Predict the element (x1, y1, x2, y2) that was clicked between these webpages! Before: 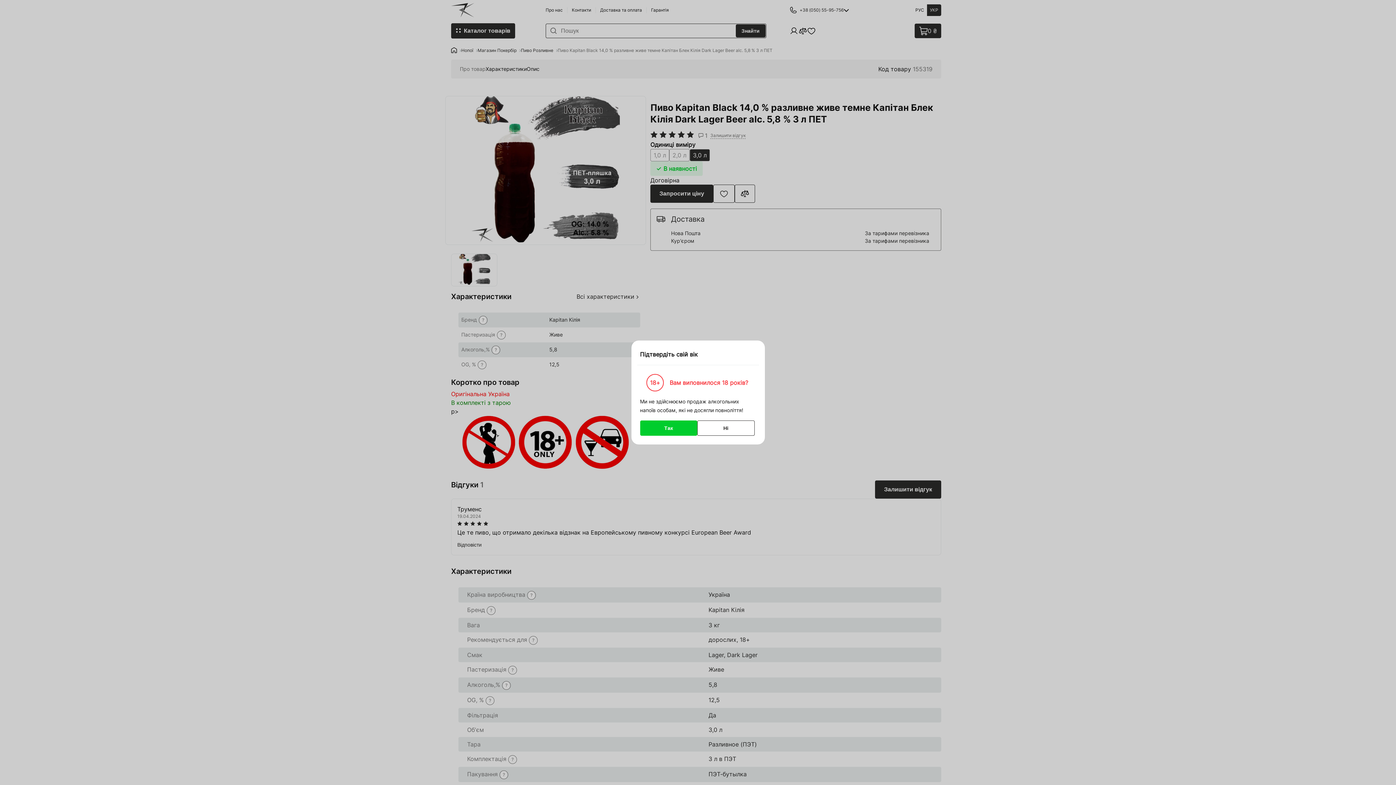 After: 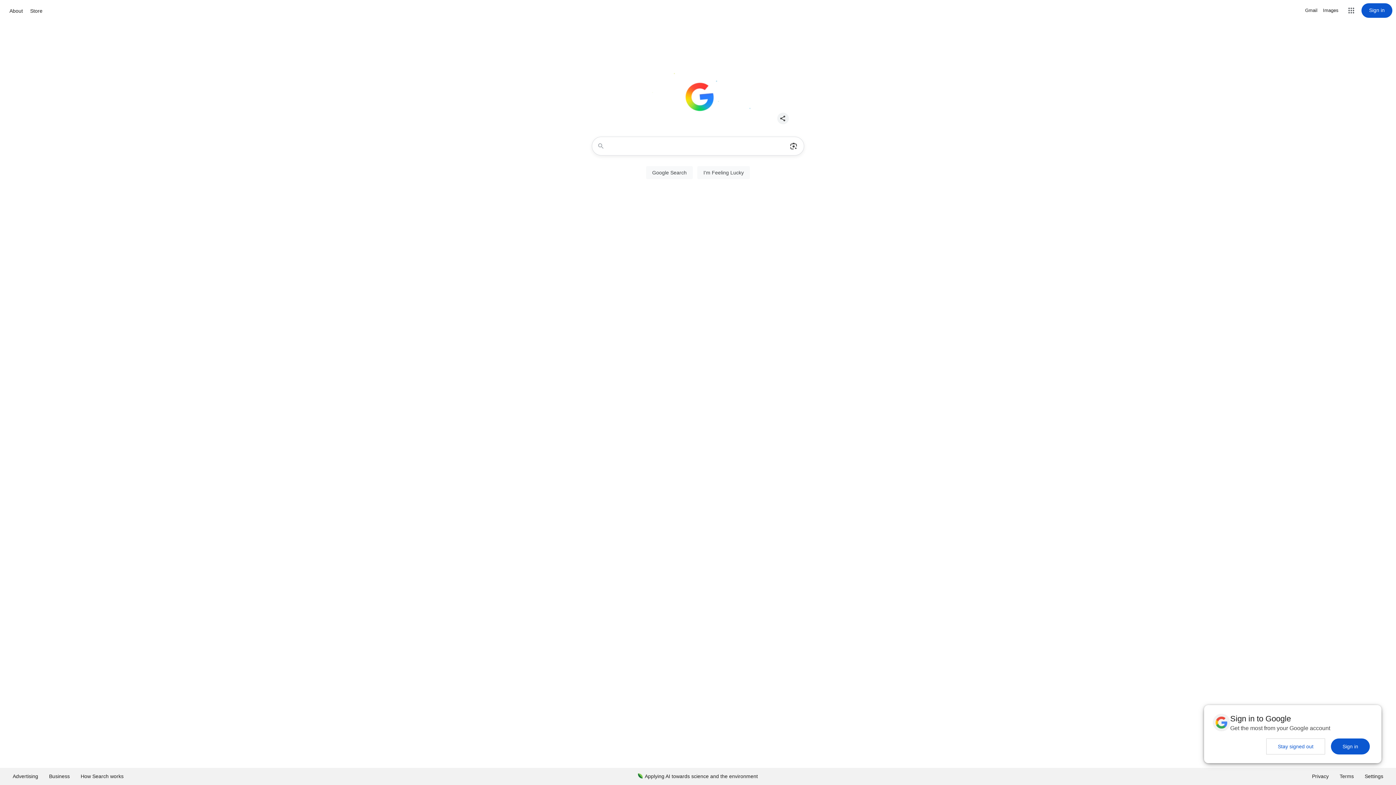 Action: label: Ні bbox: (697, 420, 754, 436)